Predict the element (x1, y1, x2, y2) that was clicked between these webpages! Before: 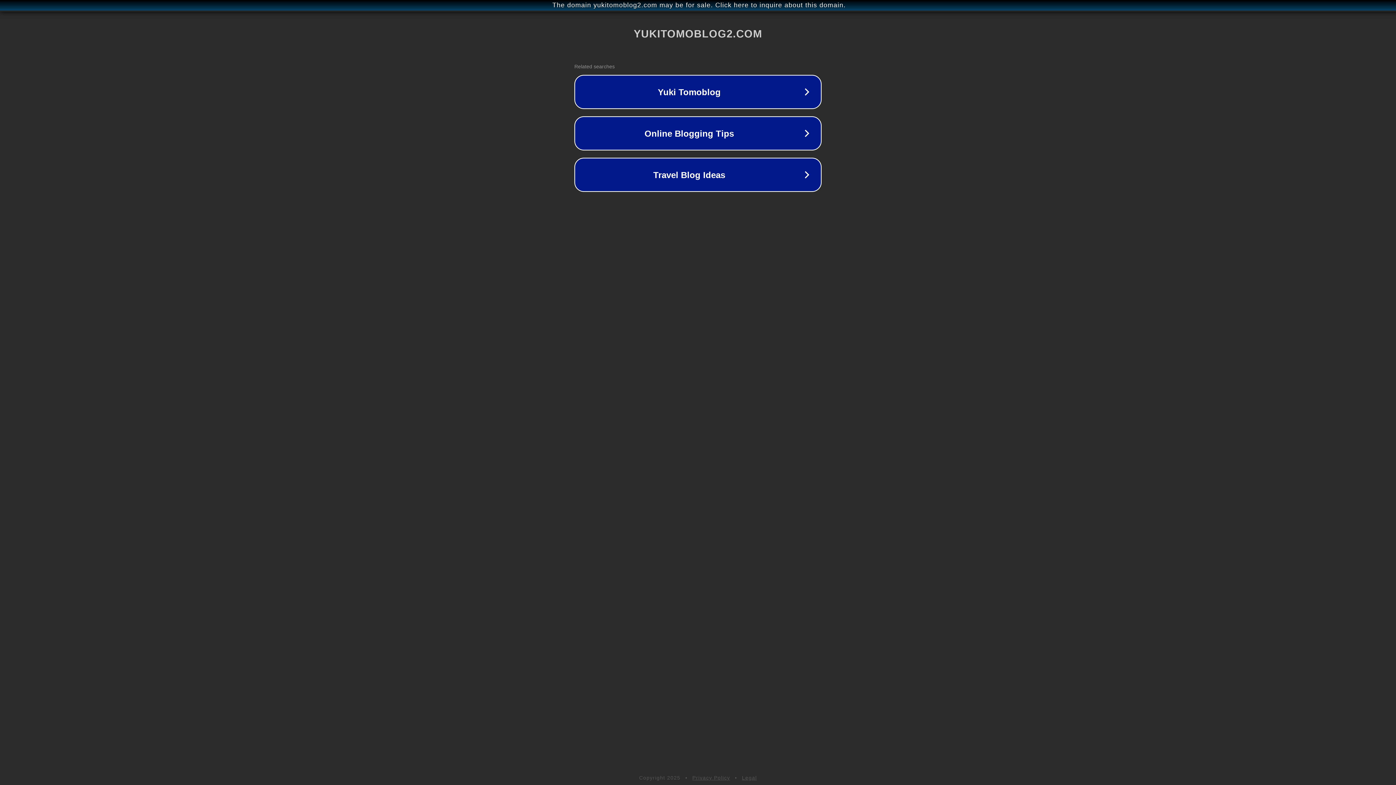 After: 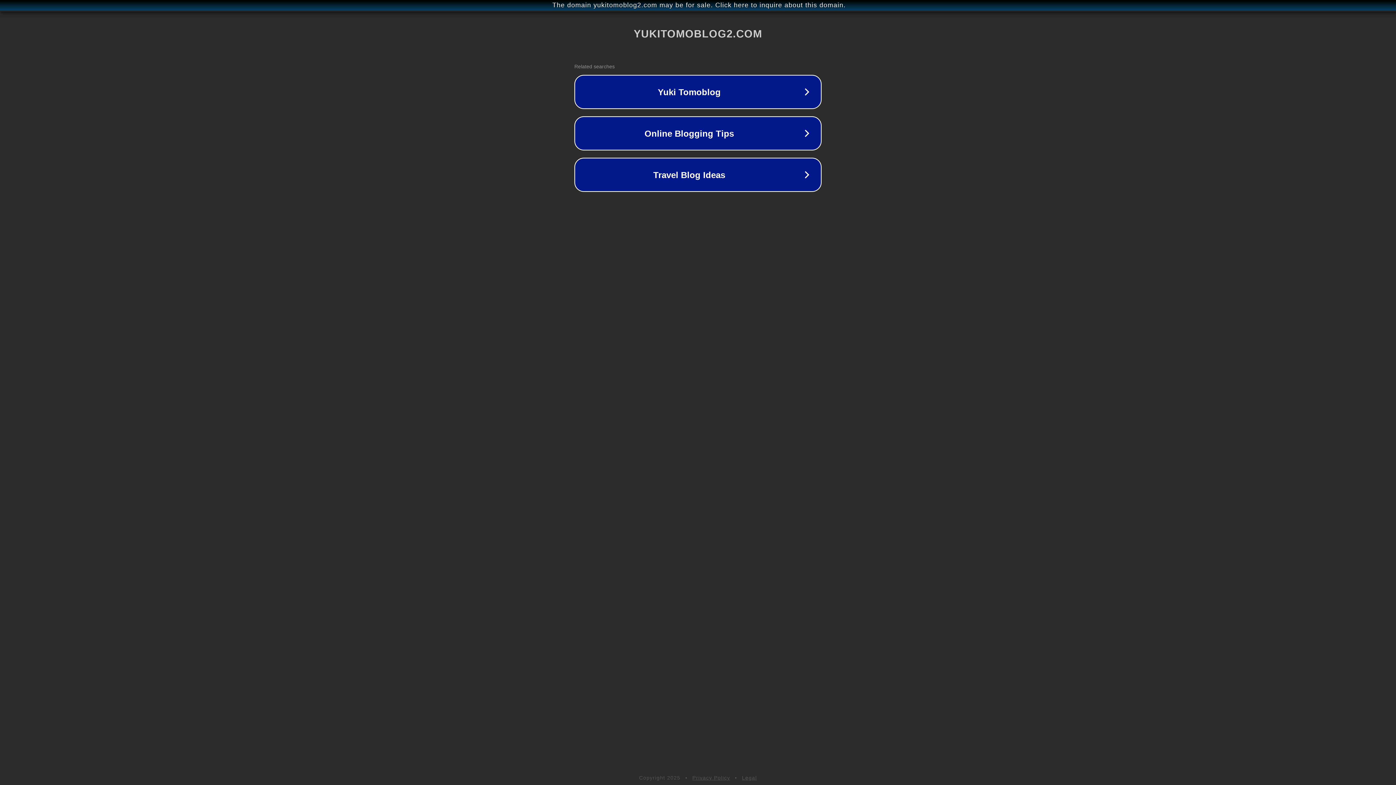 Action: label: Privacy Policy bbox: (692, 775, 730, 781)